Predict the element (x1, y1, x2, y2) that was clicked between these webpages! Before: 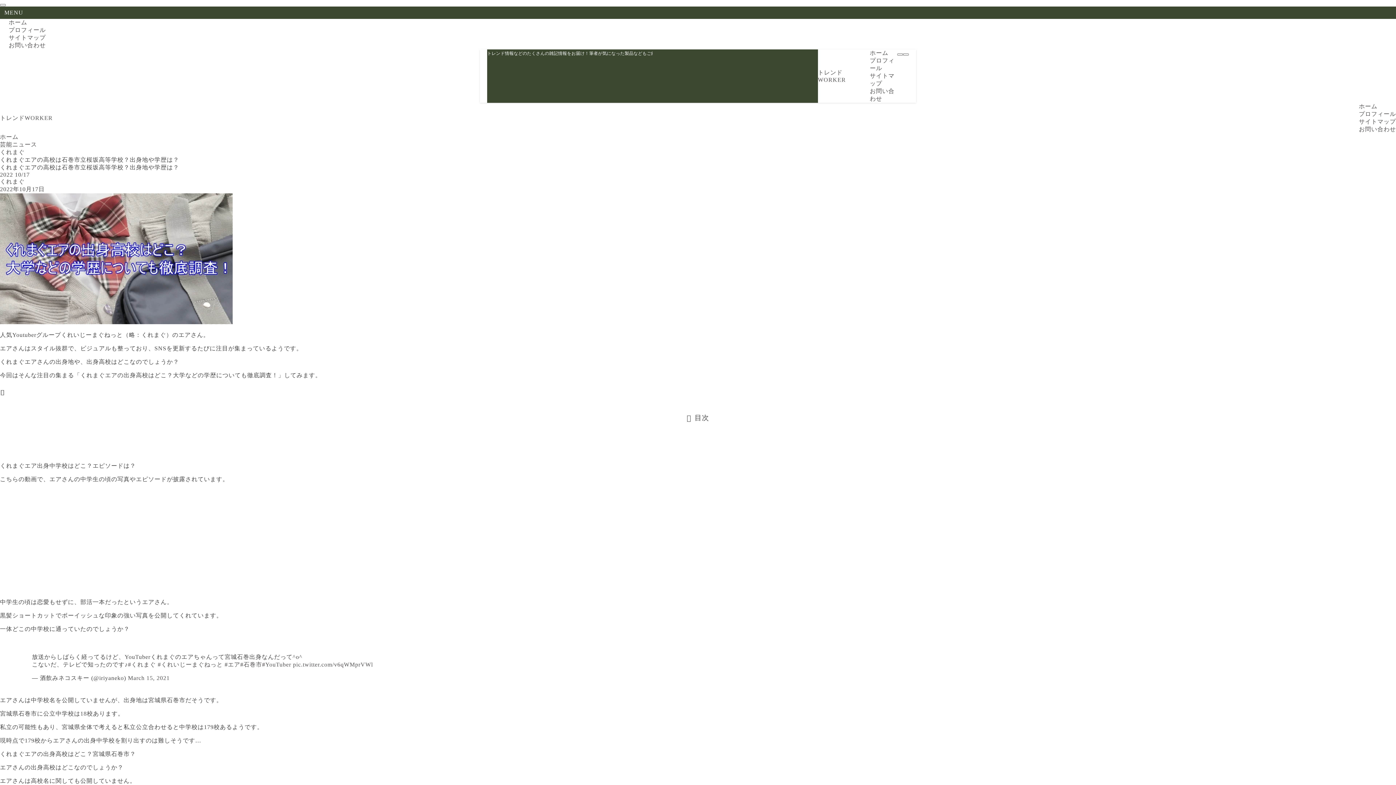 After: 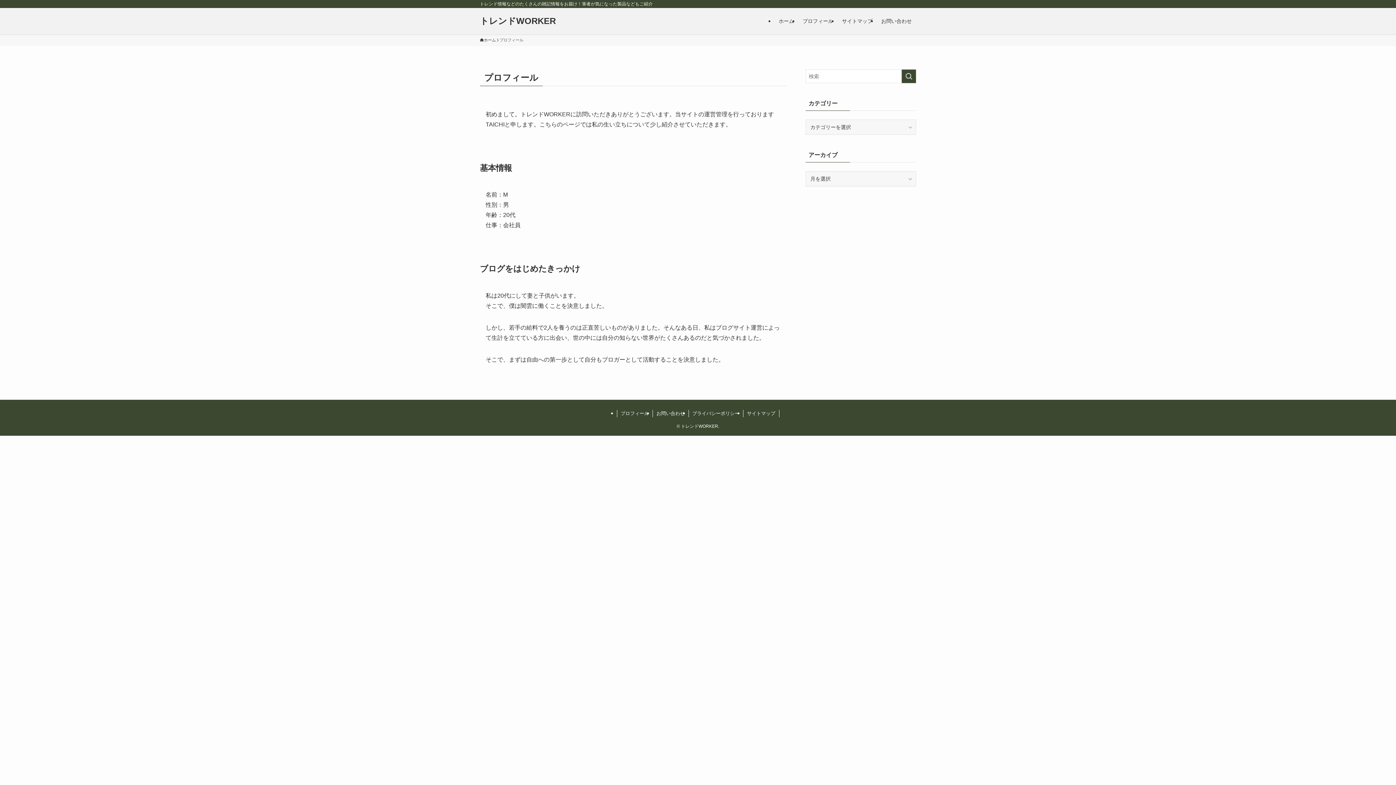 Action: label: プロフィール bbox: (1359, 110, 1396, 117)